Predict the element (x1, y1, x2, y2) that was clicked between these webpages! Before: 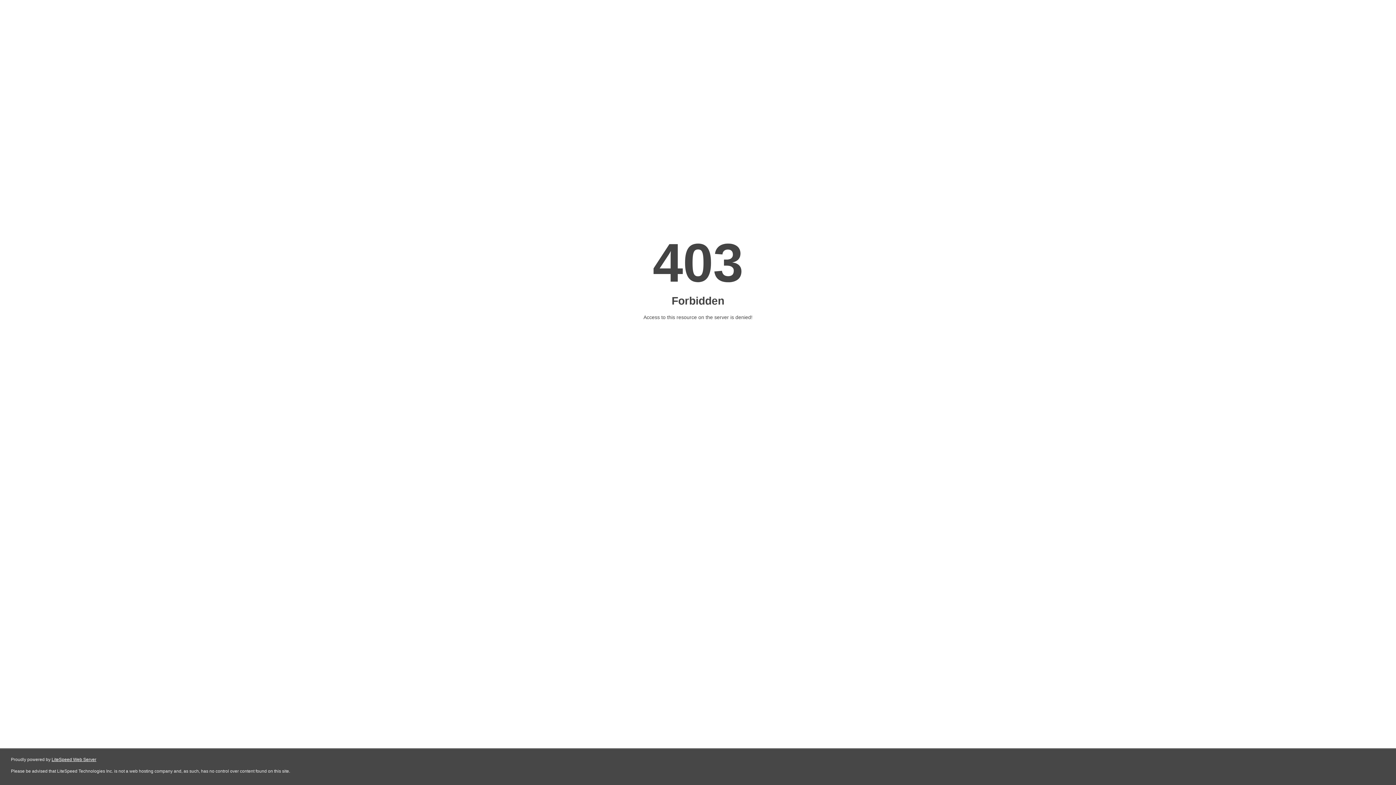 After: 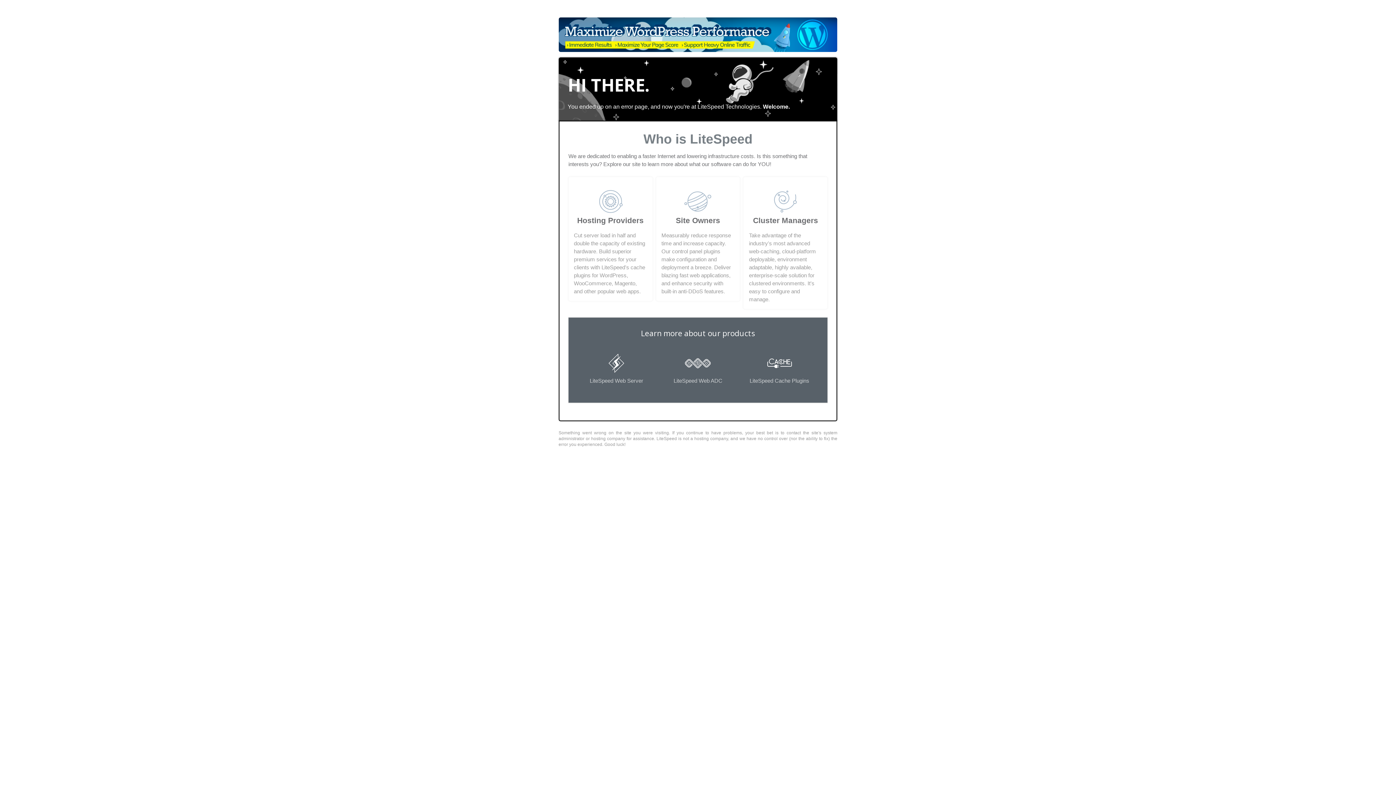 Action: label: LiteSpeed Web Server bbox: (51, 757, 96, 762)